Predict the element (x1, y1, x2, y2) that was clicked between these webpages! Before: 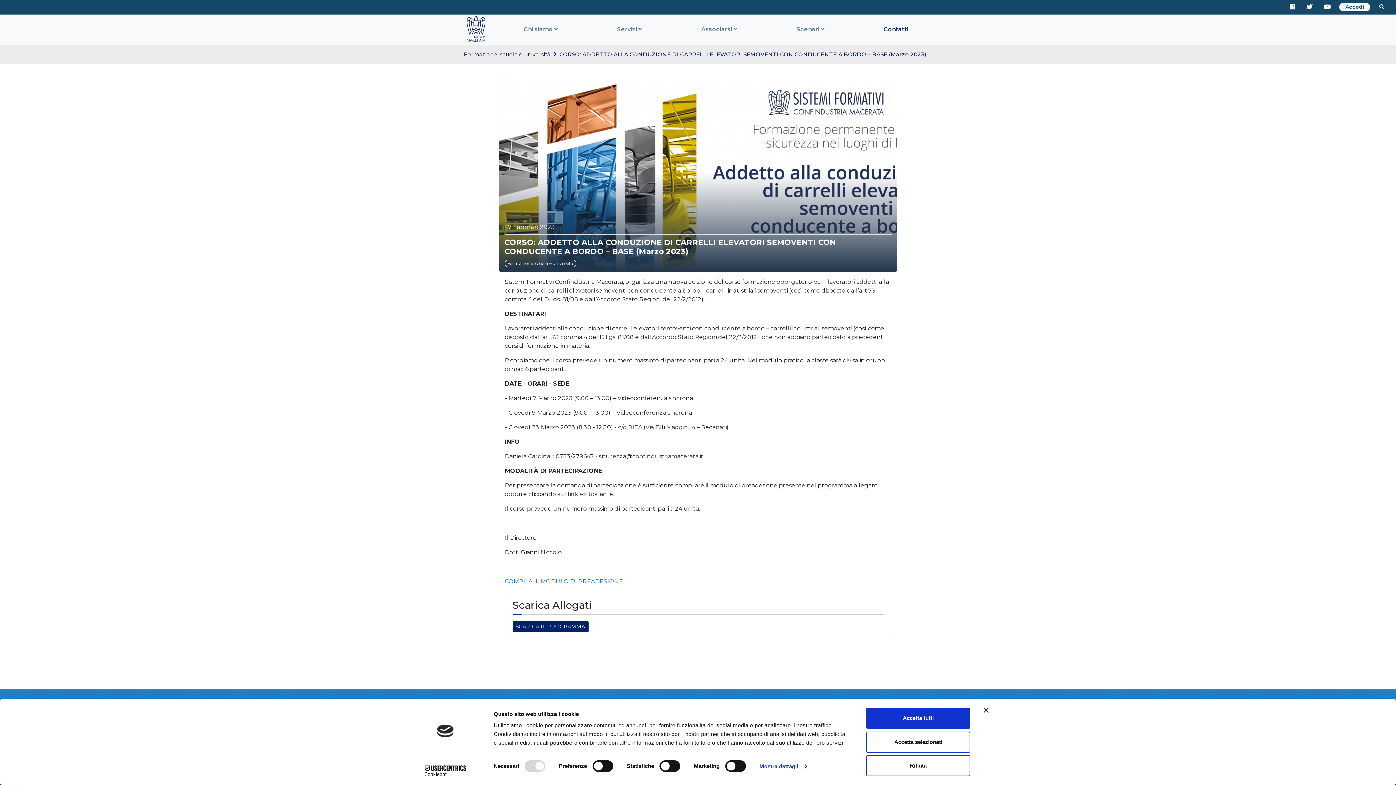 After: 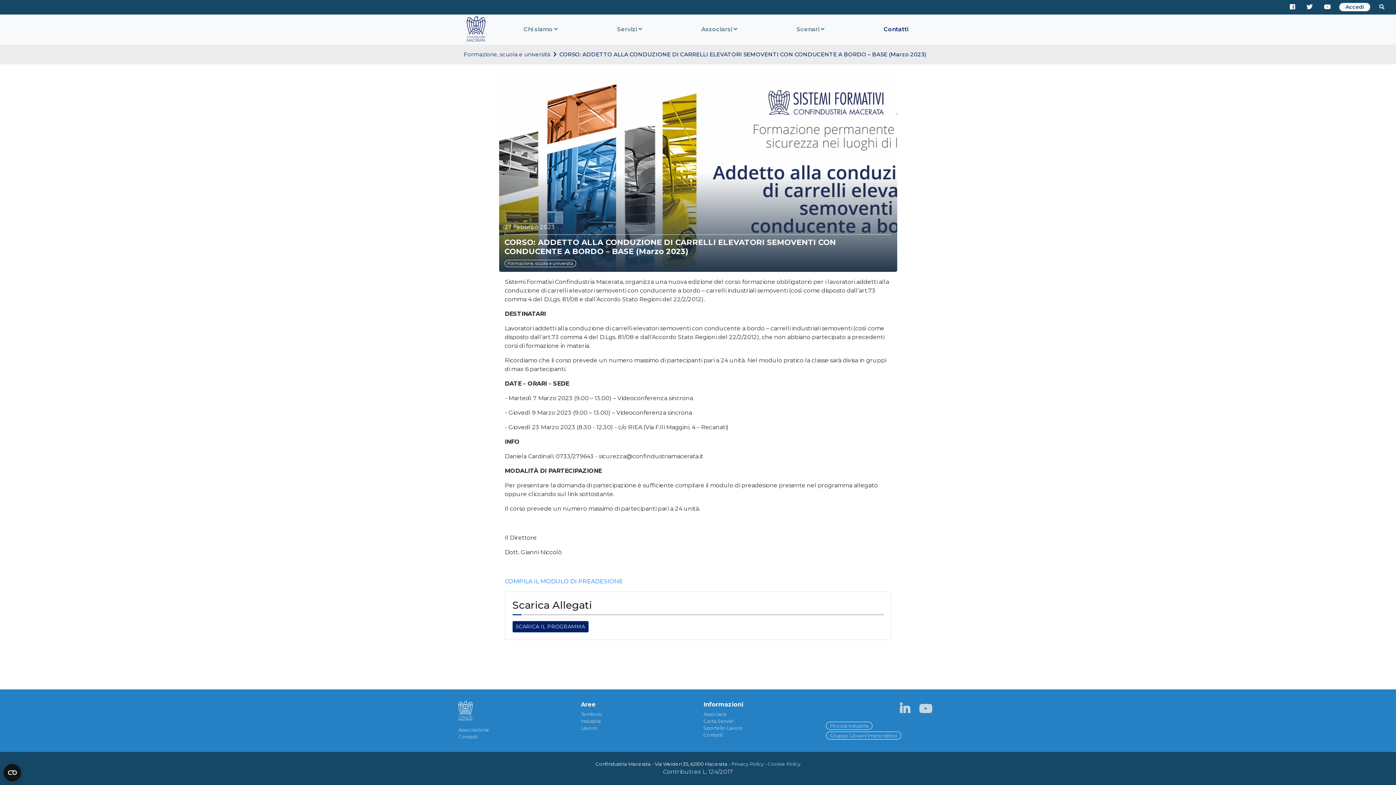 Action: bbox: (866, 755, 970, 776) label: Rifiuta